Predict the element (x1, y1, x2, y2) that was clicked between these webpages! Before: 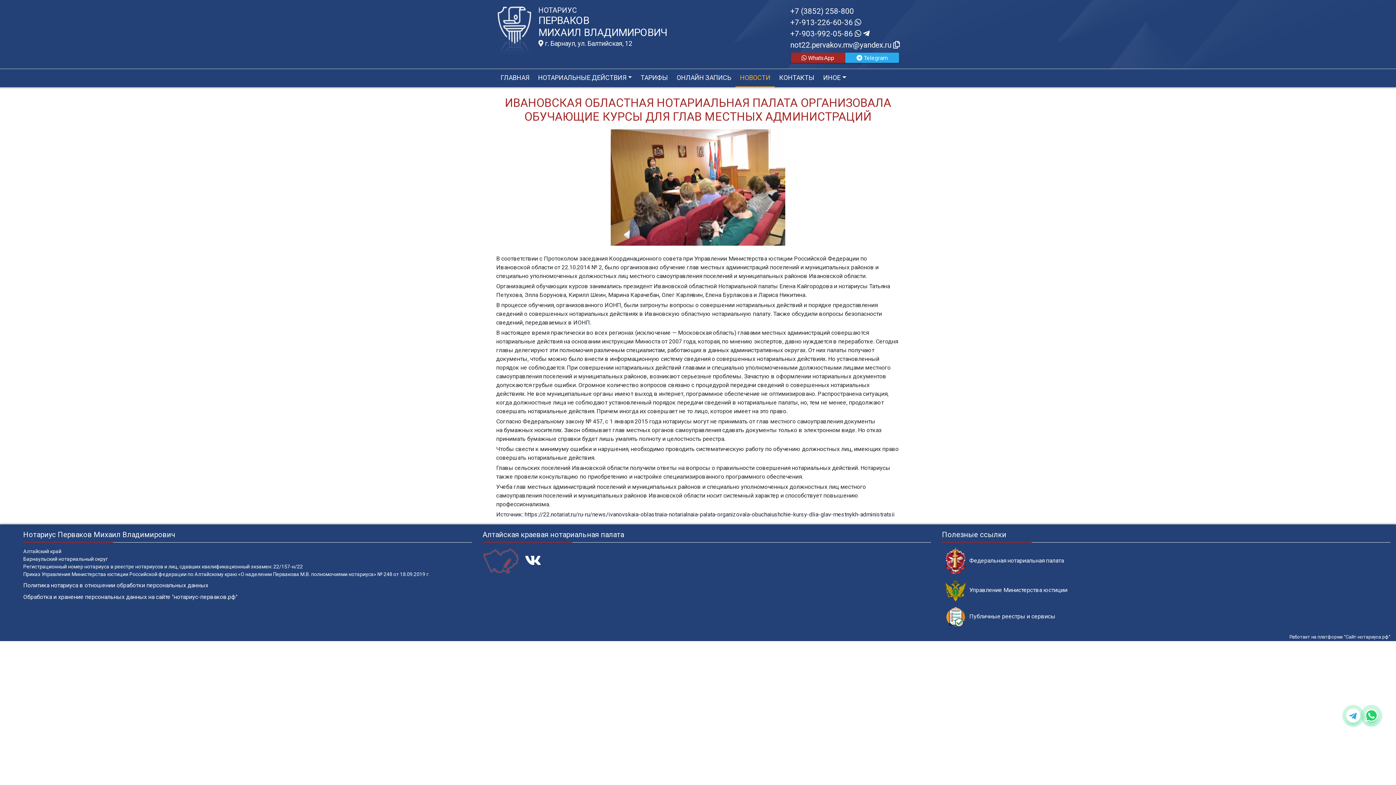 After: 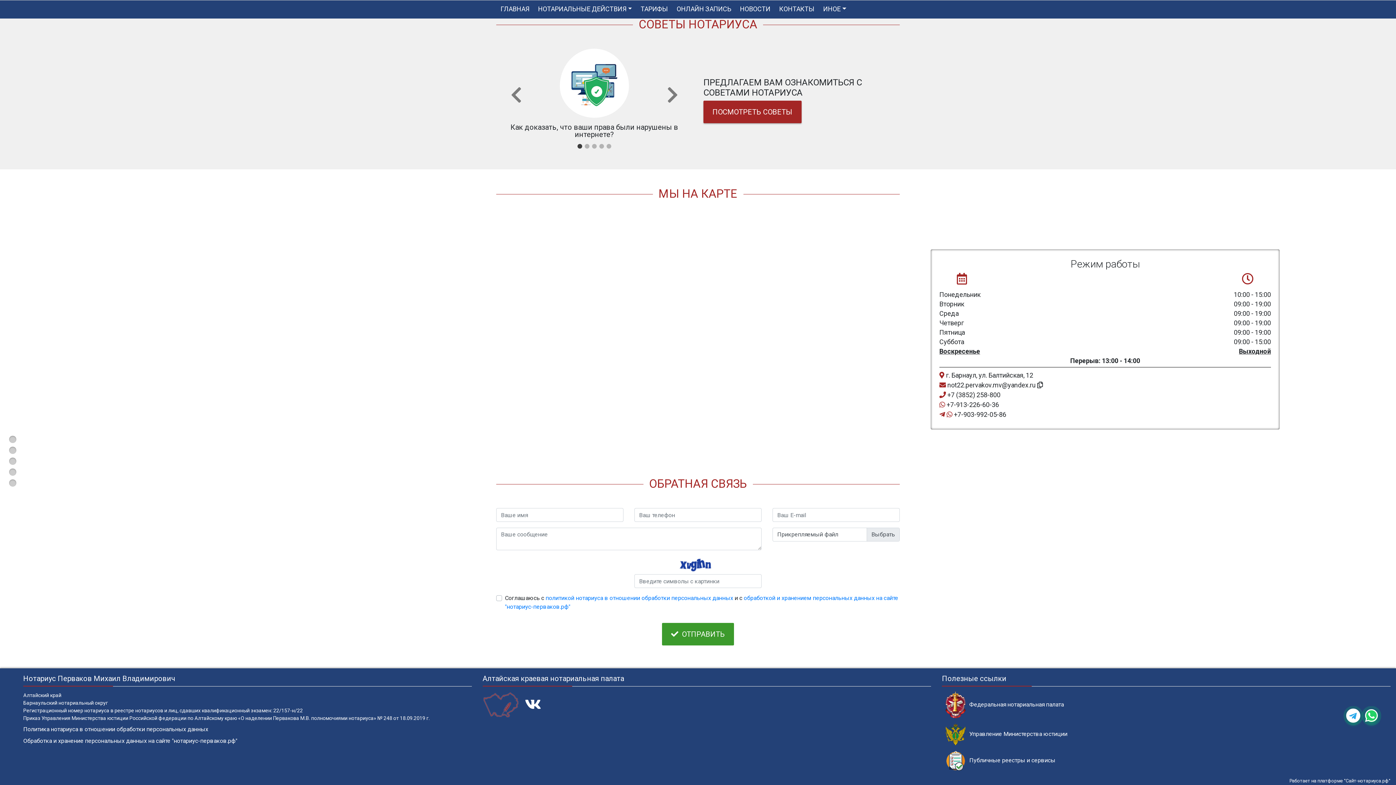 Action: bbox: (538, 40, 632, 47) label:  г. Барнаул, ул. Балтийская, 12